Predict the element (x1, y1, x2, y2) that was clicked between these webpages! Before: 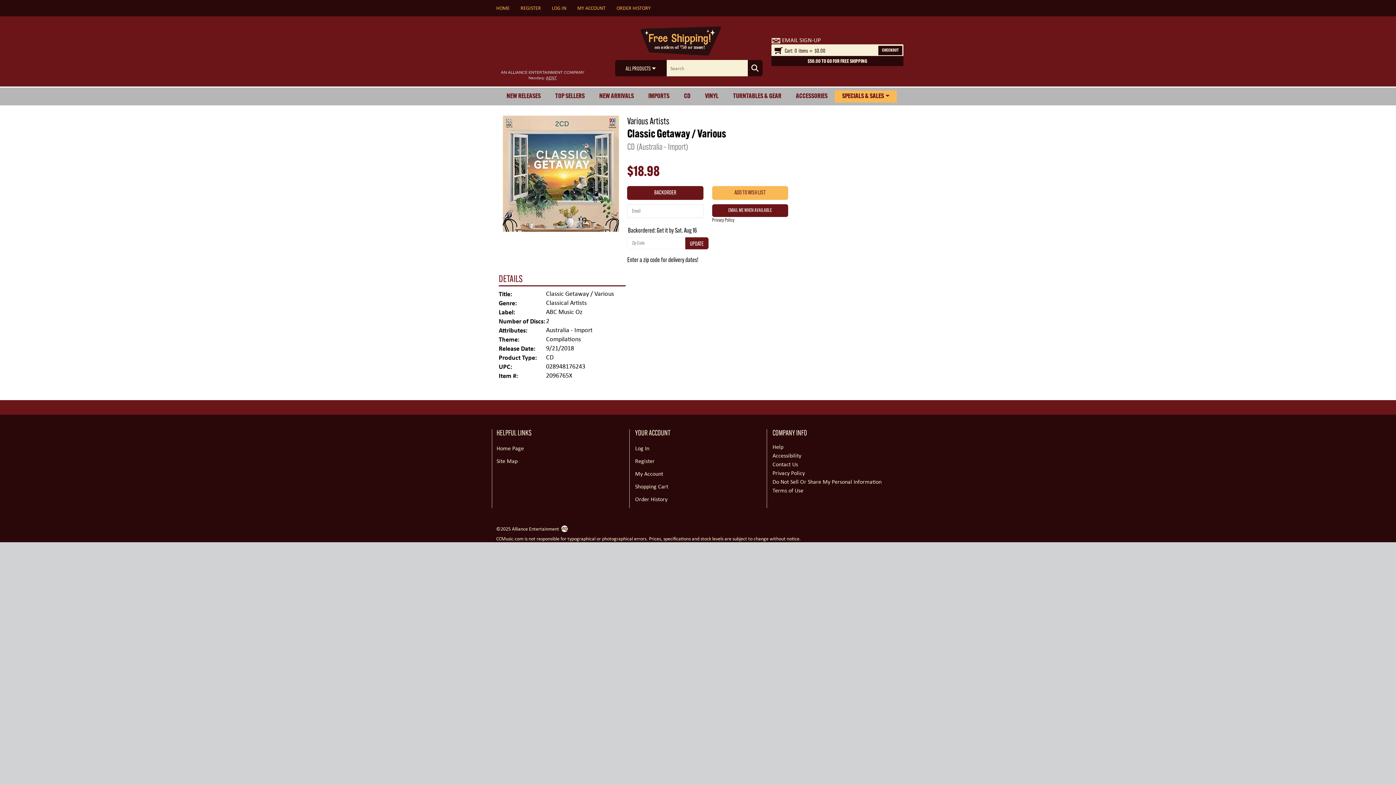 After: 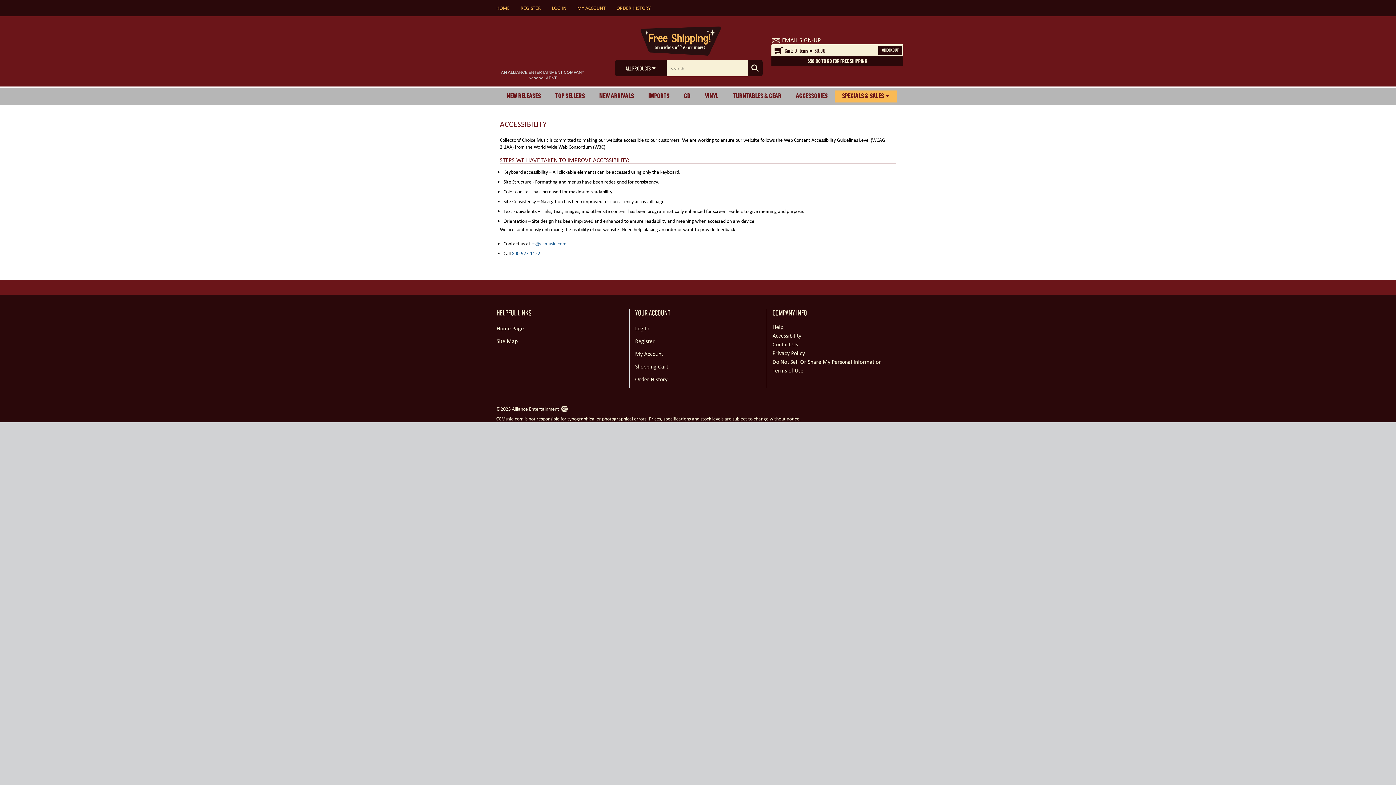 Action: label: Accessibility bbox: (772, 452, 801, 459)